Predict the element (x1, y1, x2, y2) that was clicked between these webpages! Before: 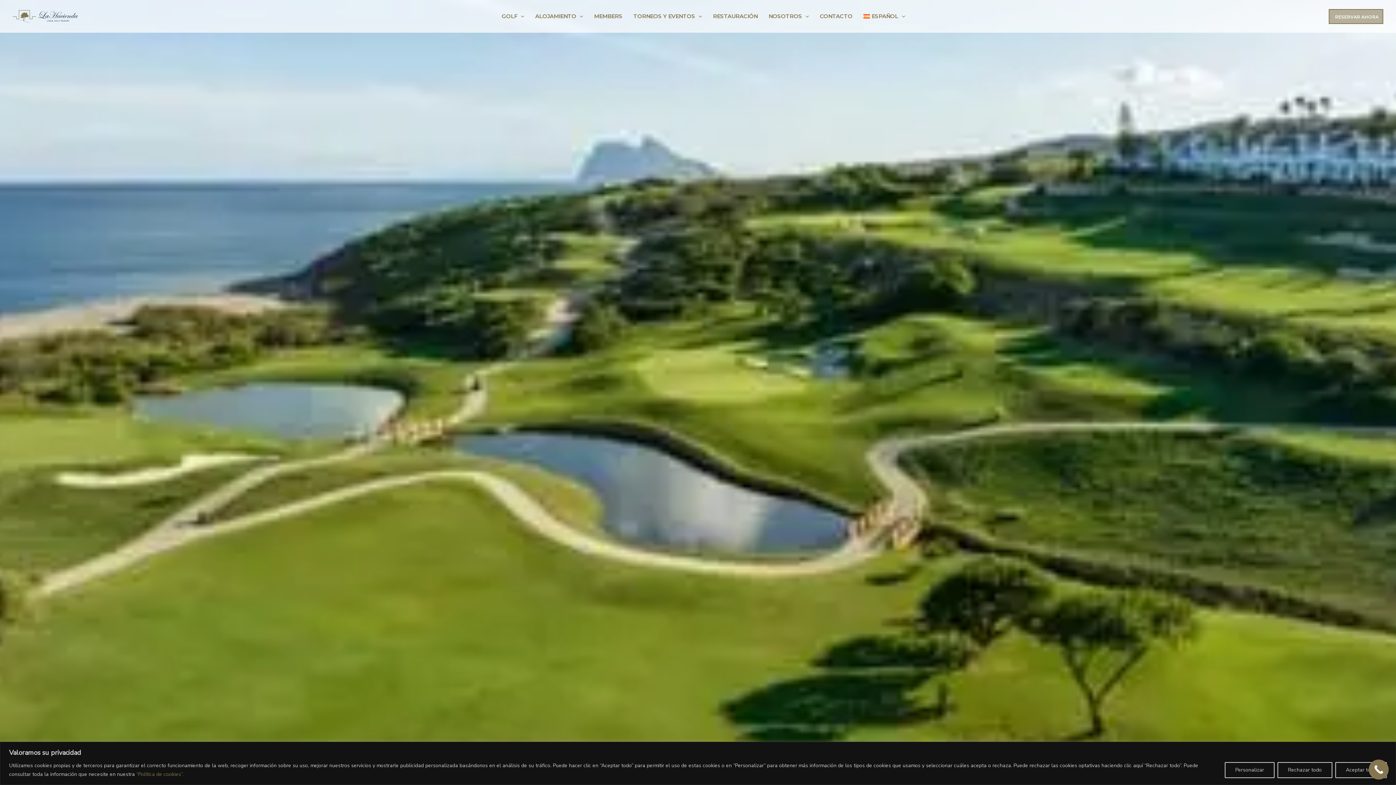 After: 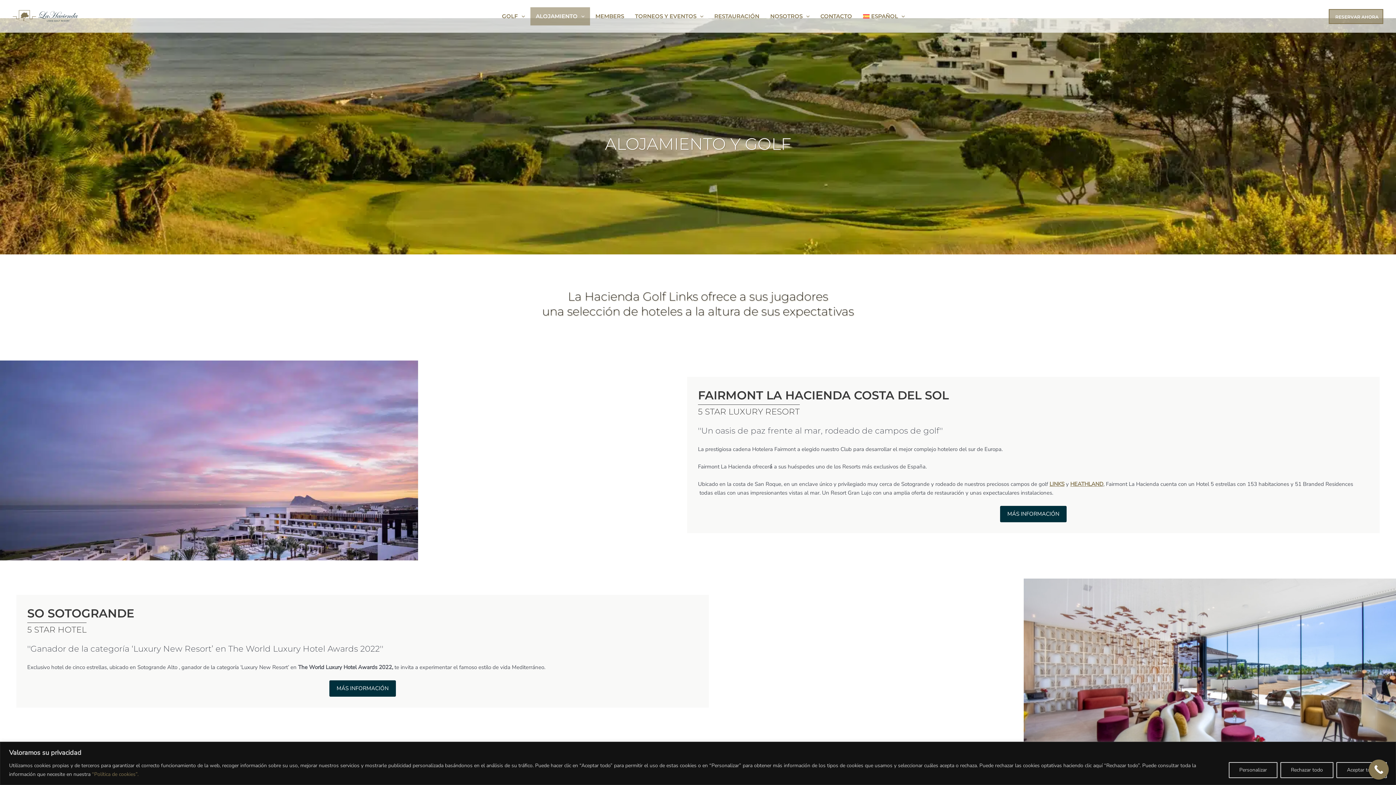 Action: bbox: (529, 7, 588, 25) label: ALOJAMIENTO